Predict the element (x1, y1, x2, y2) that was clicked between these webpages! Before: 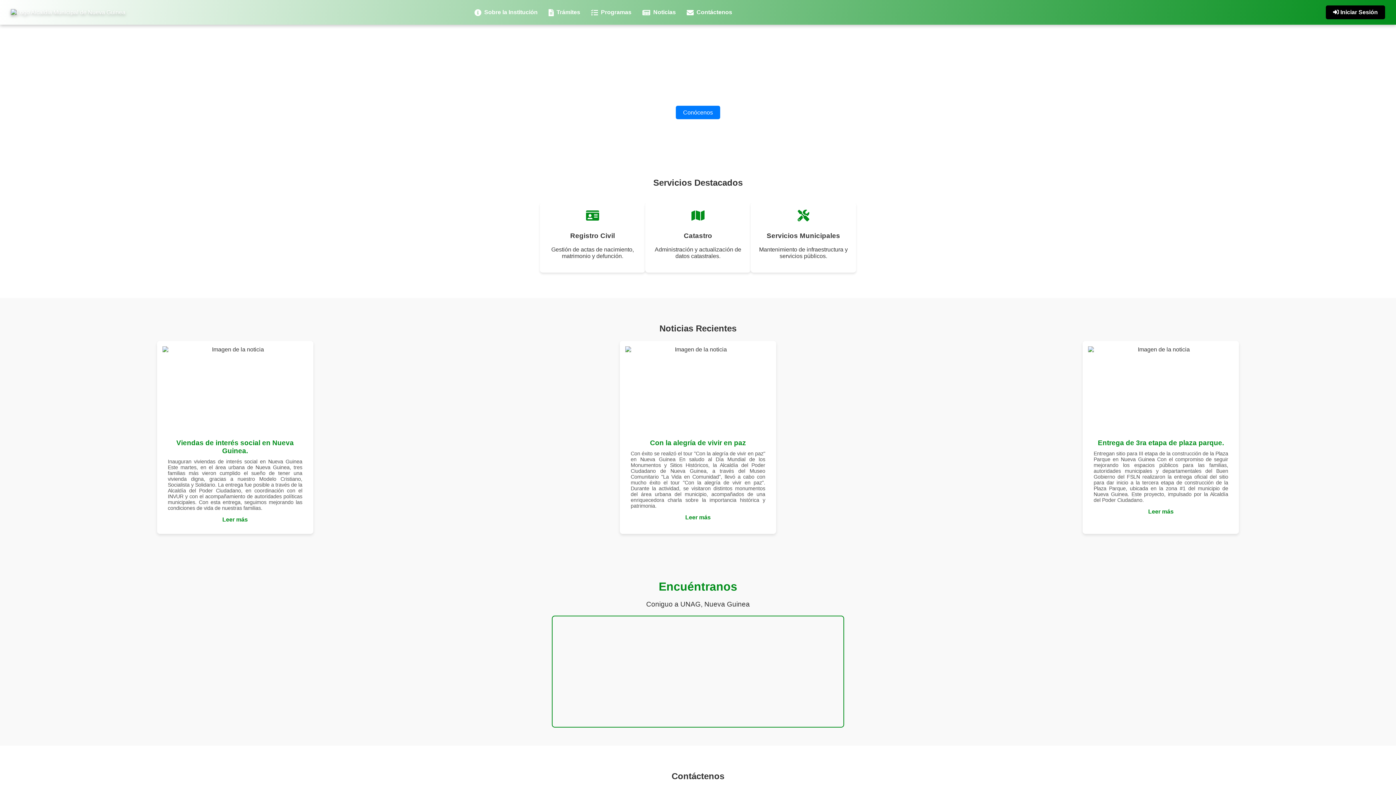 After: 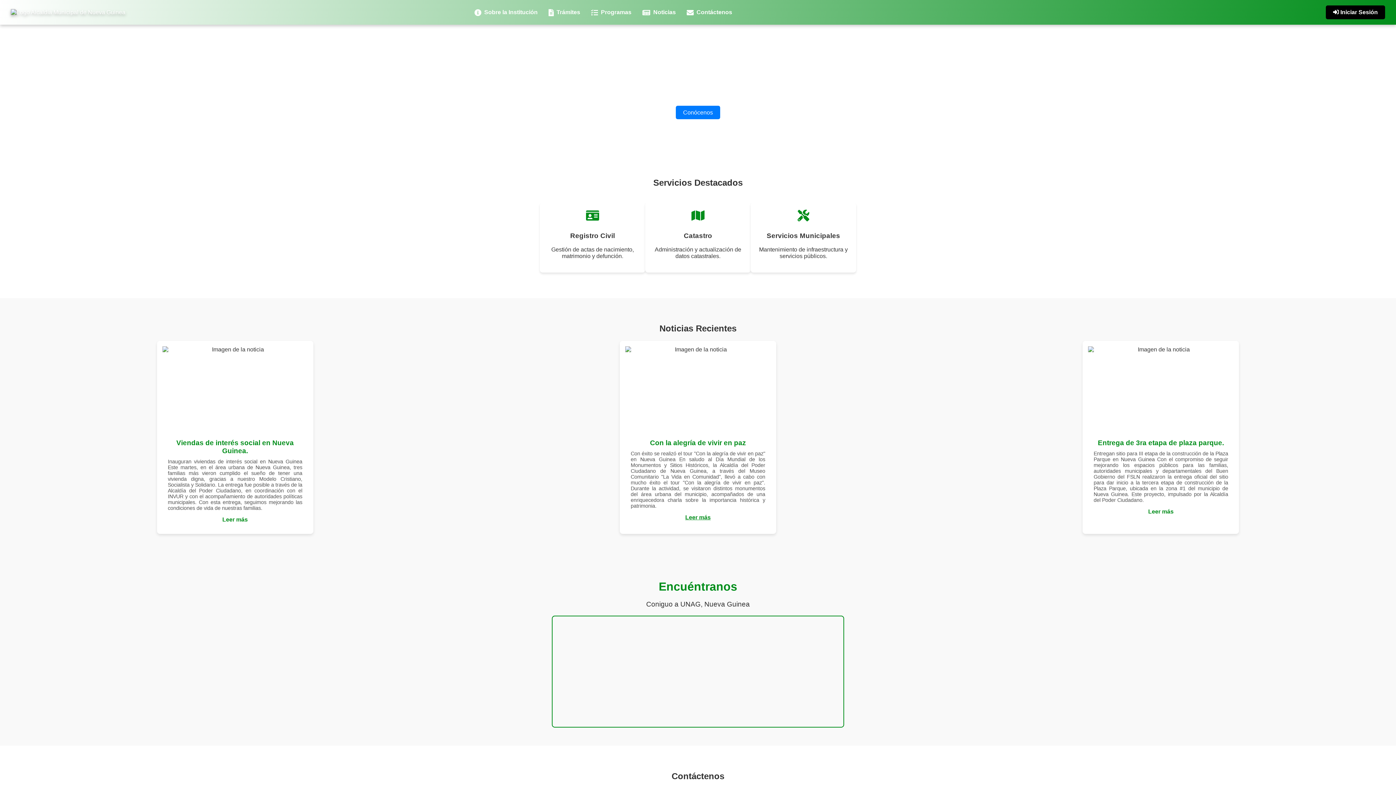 Action: label: Leer más bbox: (630, 514, 765, 521)